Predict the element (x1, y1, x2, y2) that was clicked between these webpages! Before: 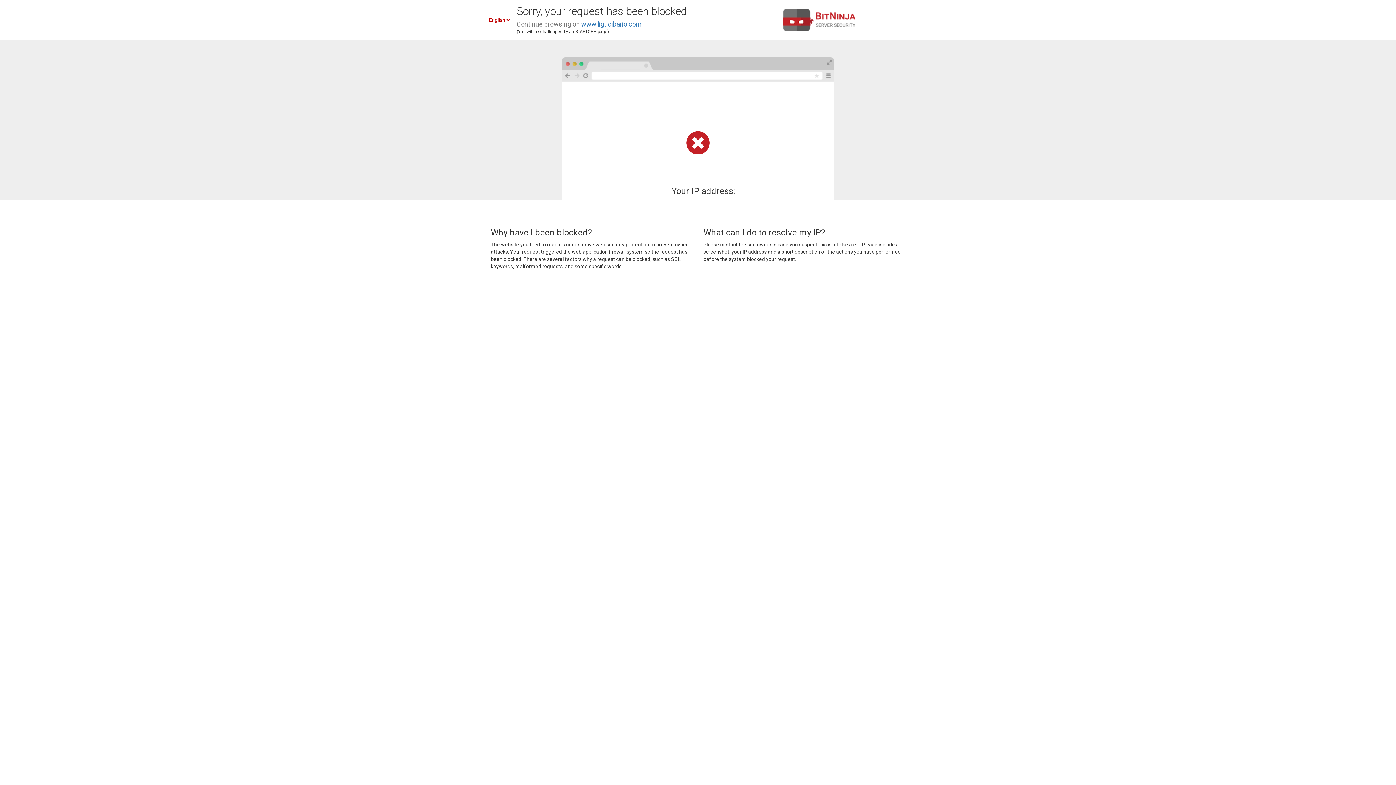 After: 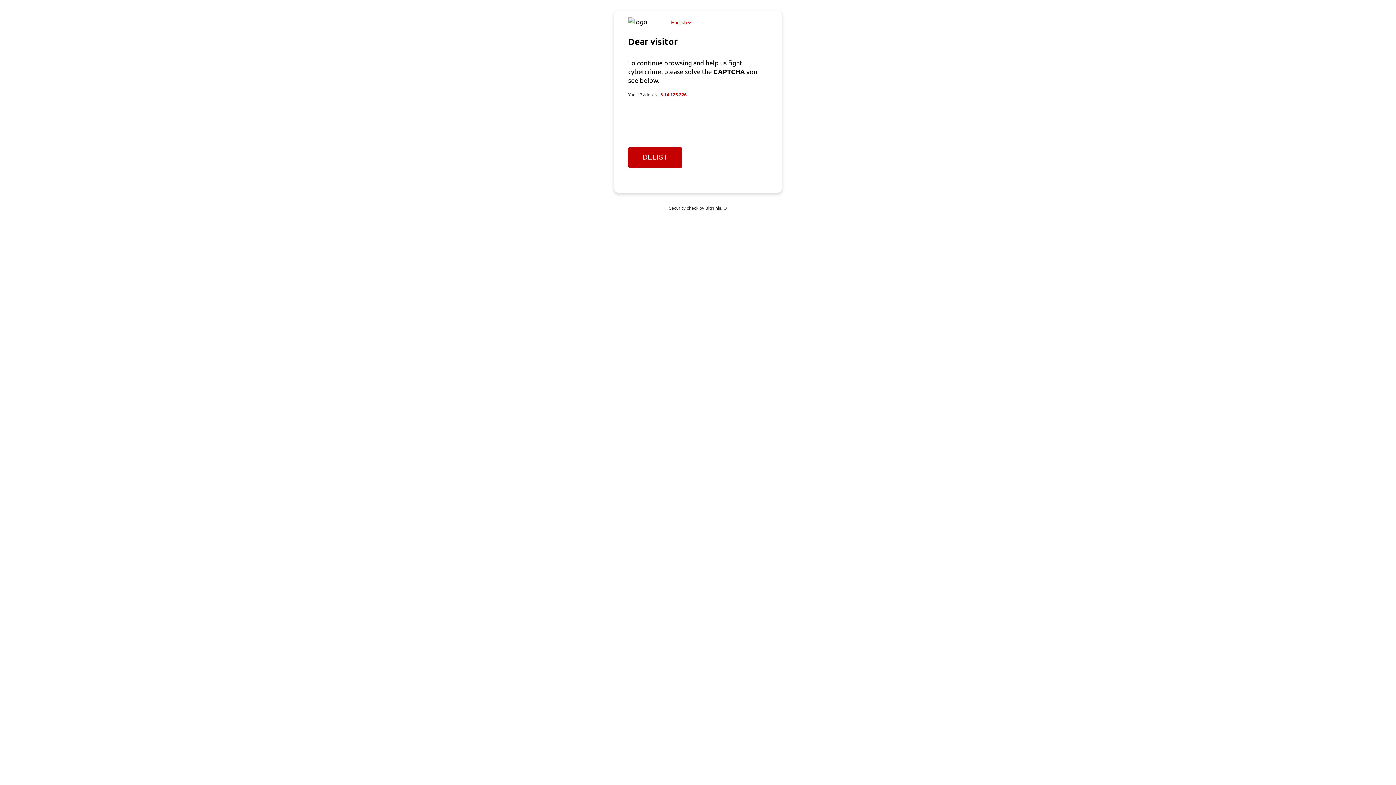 Action: bbox: (581, 20, 641, 28) label: www.ligucibario.com